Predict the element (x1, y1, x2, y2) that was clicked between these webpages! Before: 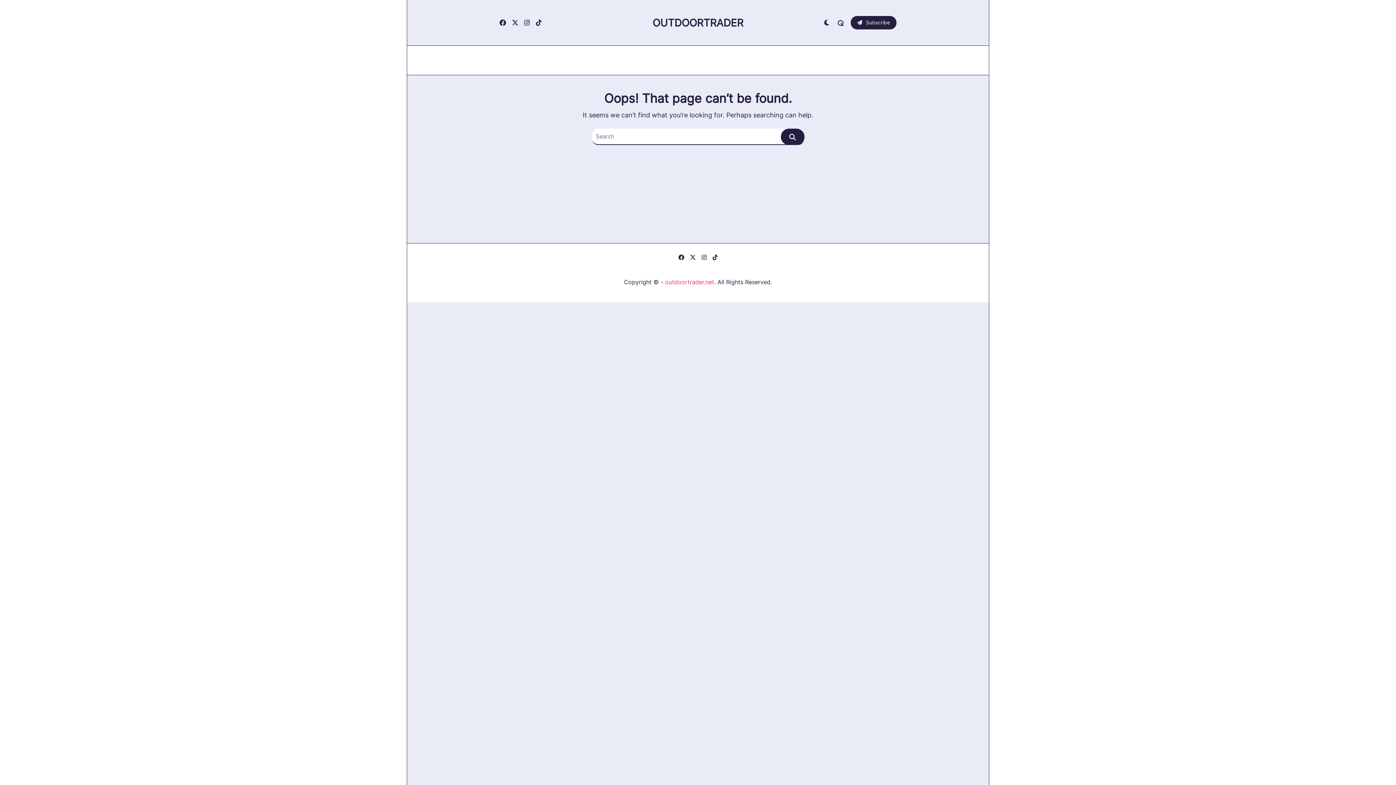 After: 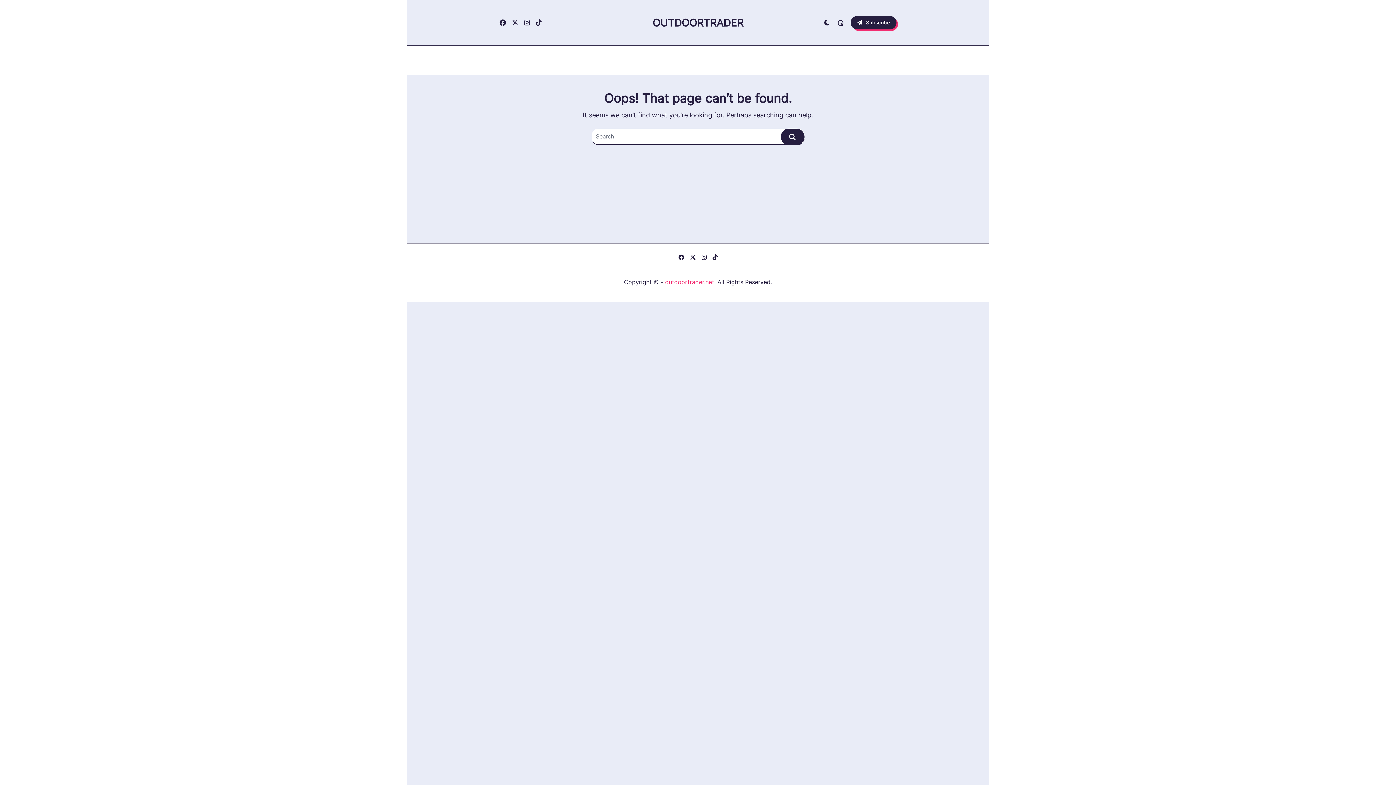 Action: label: Subscribe bbox: (850, 15, 896, 29)